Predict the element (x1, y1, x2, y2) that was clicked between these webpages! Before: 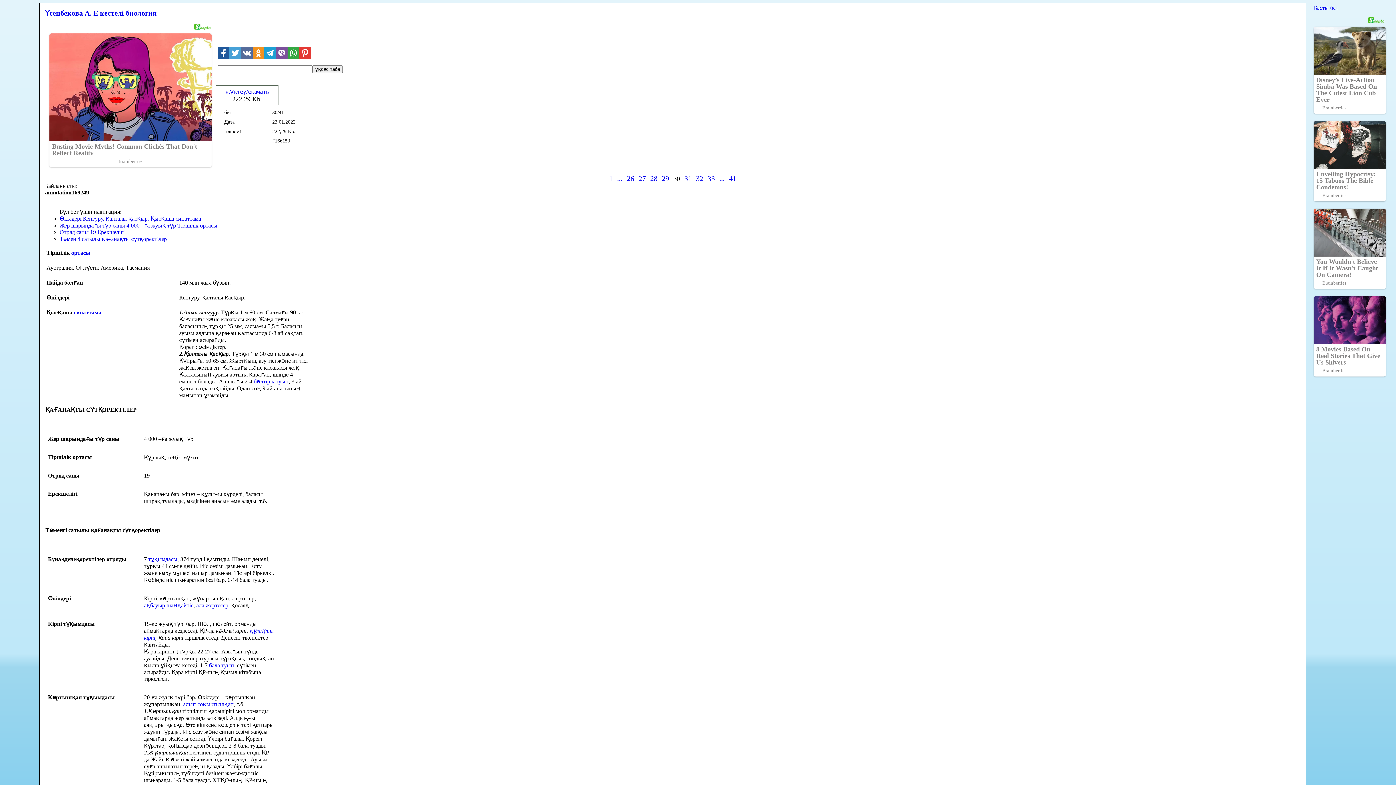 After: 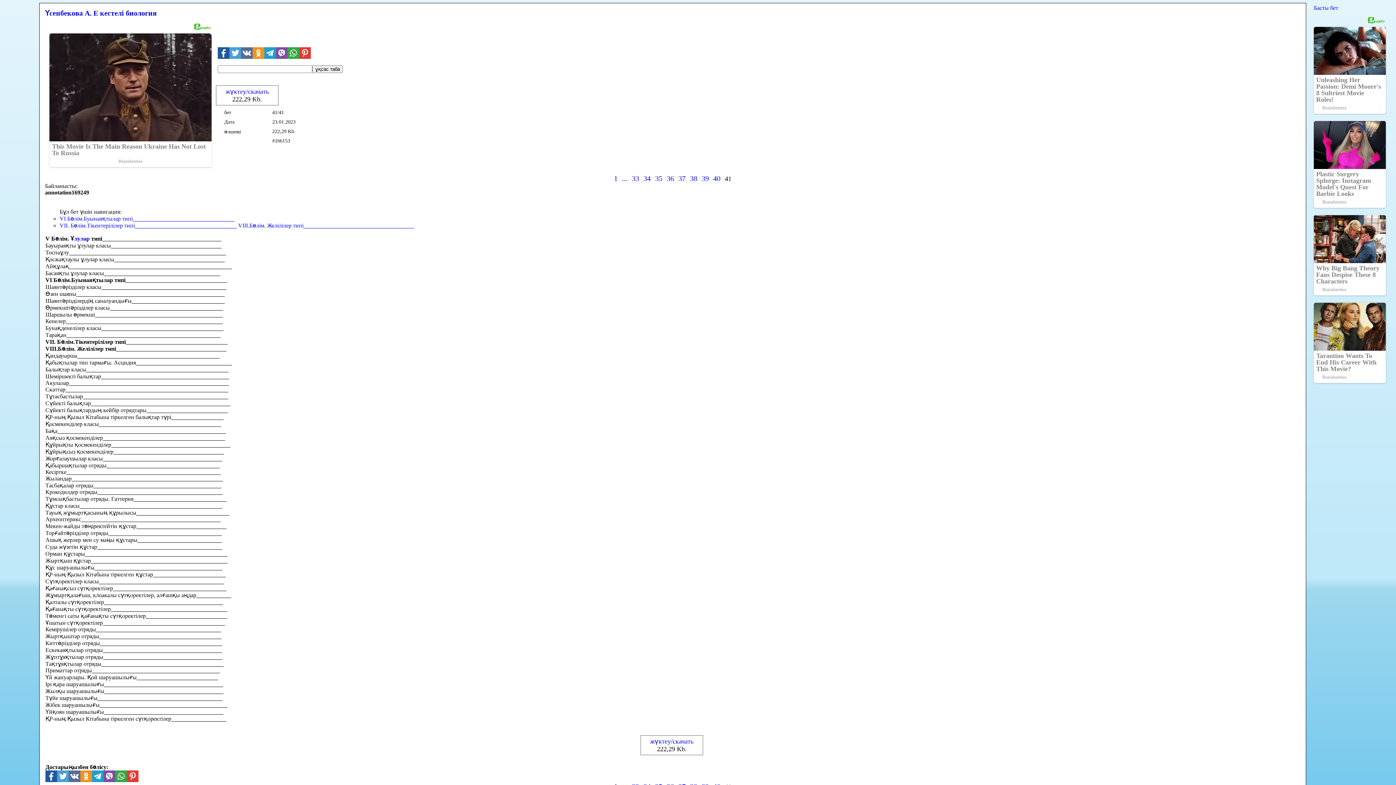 Action: label: 41 bbox: (729, 174, 736, 182)